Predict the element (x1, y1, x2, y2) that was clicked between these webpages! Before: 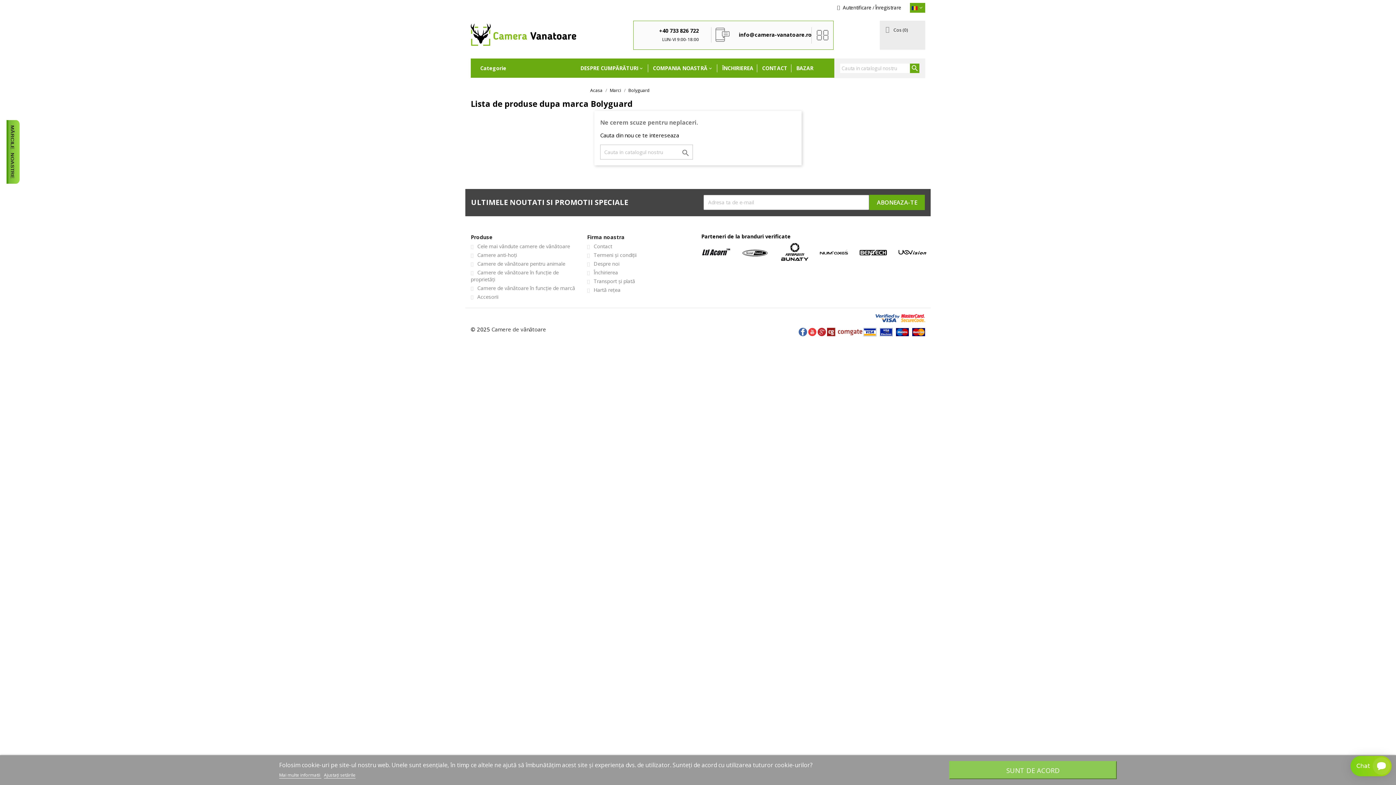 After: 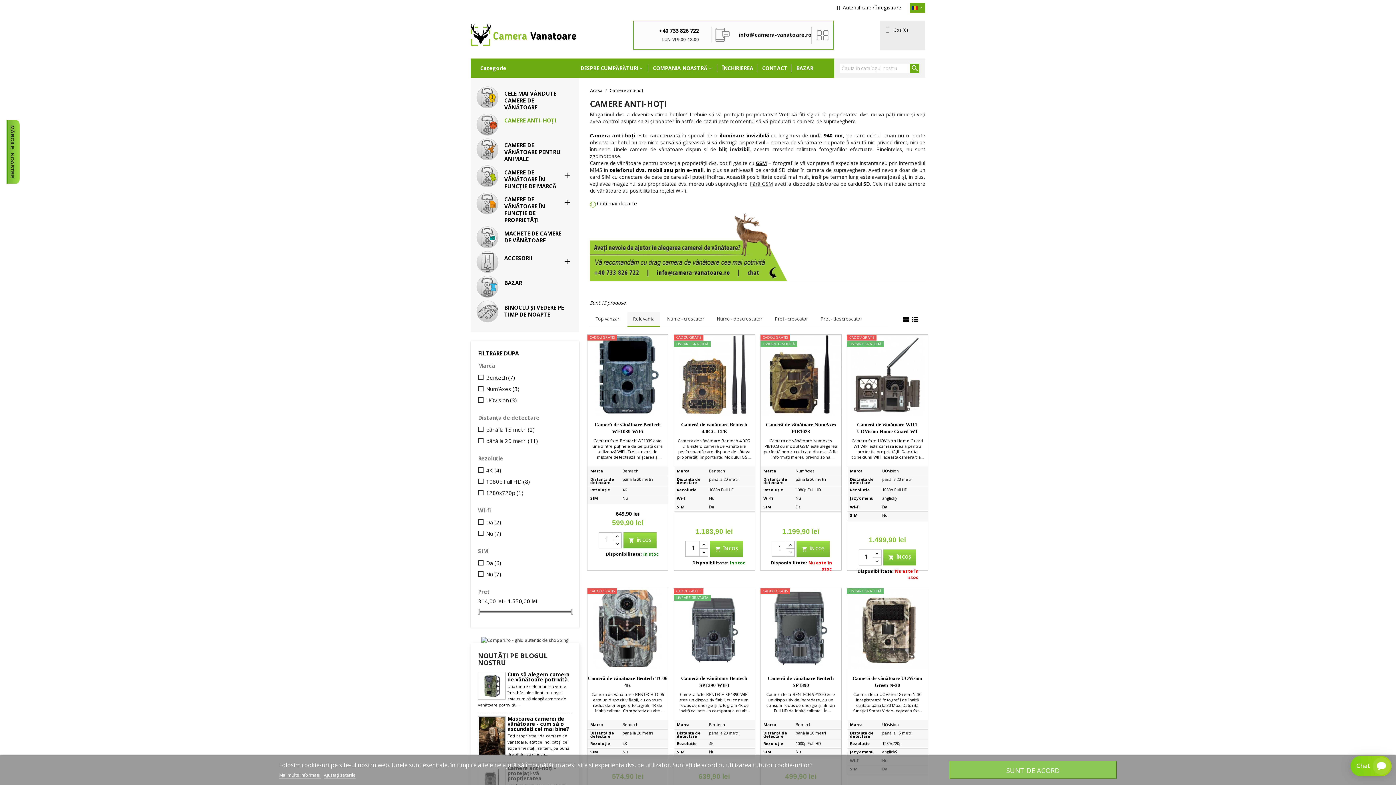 Action: bbox: (477, 251, 517, 258) label: Camere anti-hoți